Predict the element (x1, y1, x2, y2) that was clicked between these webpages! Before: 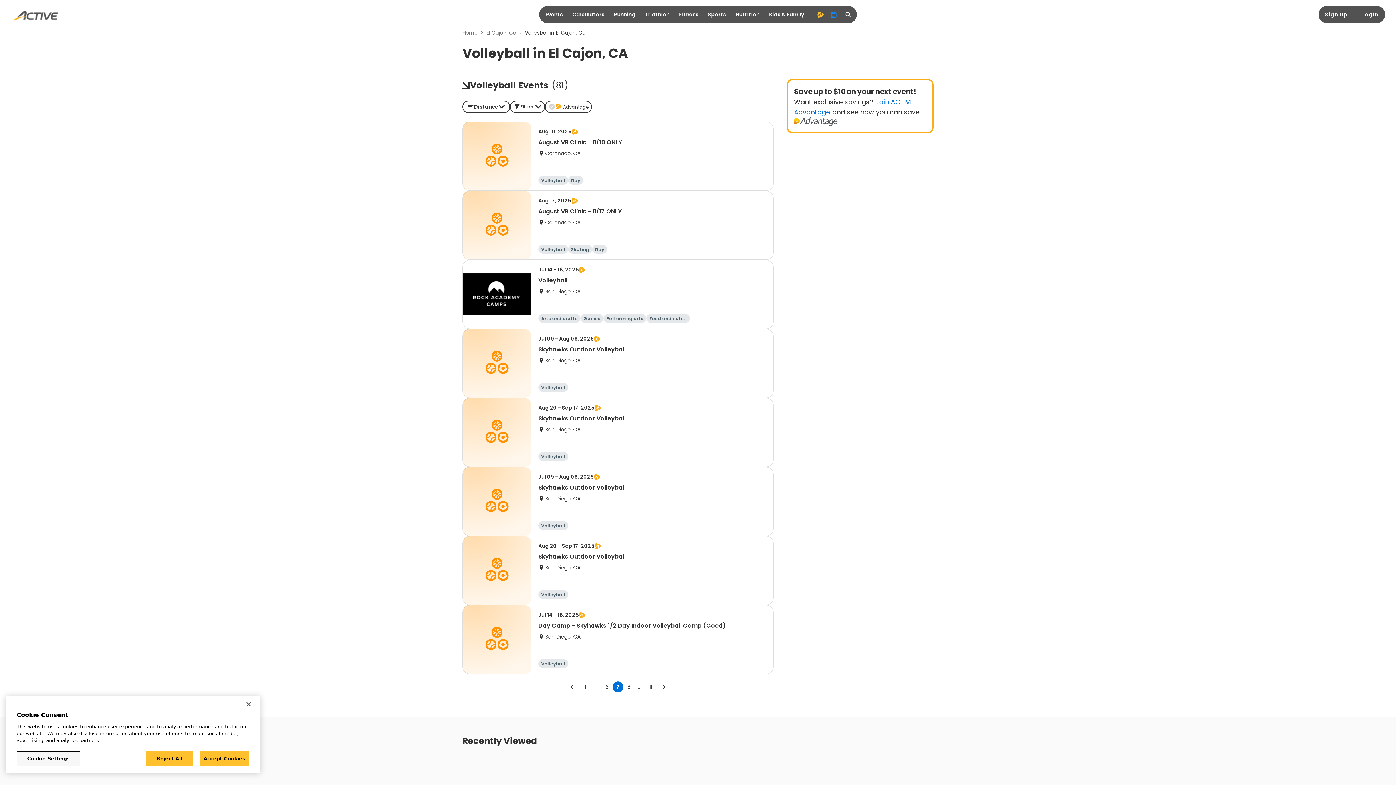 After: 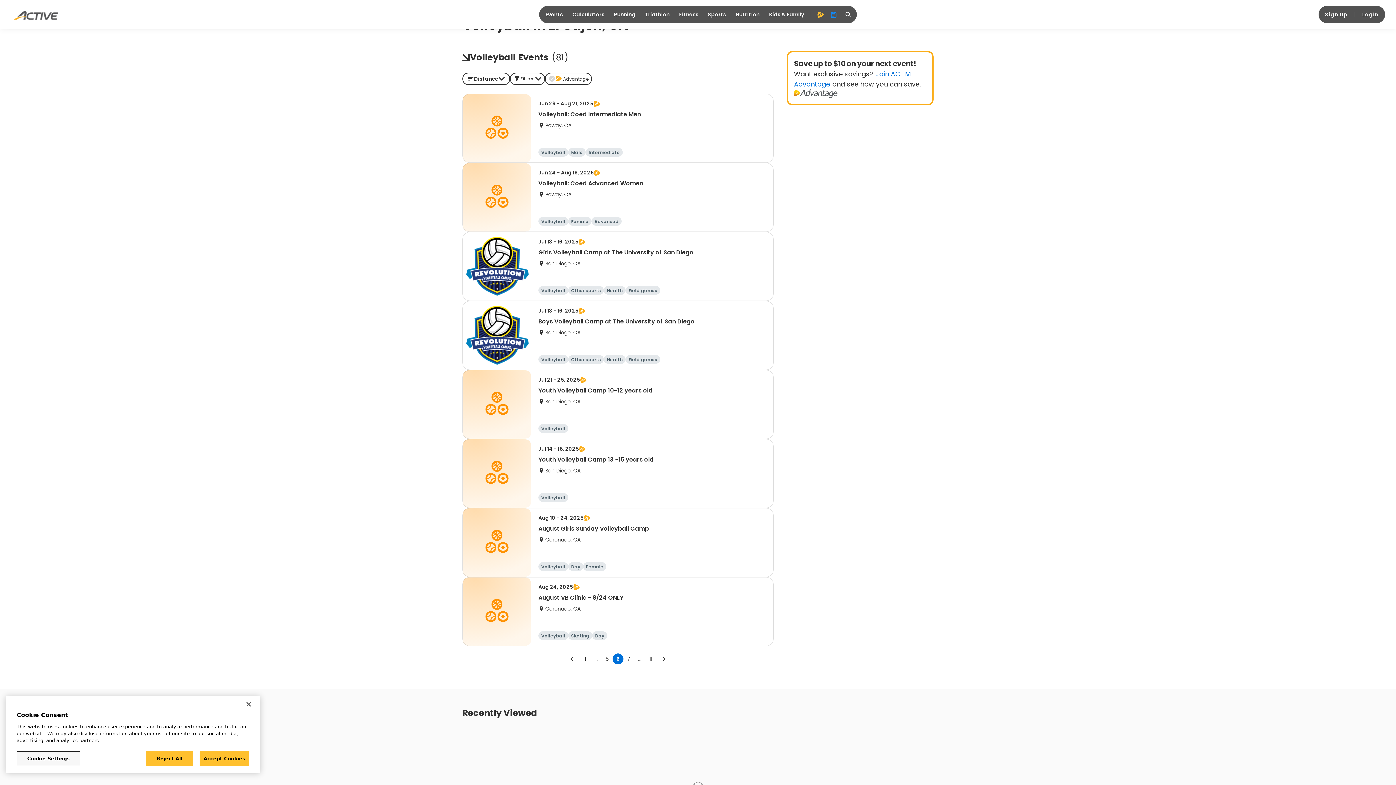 Action: label: Go to previous page bbox: (566, 681, 577, 692)